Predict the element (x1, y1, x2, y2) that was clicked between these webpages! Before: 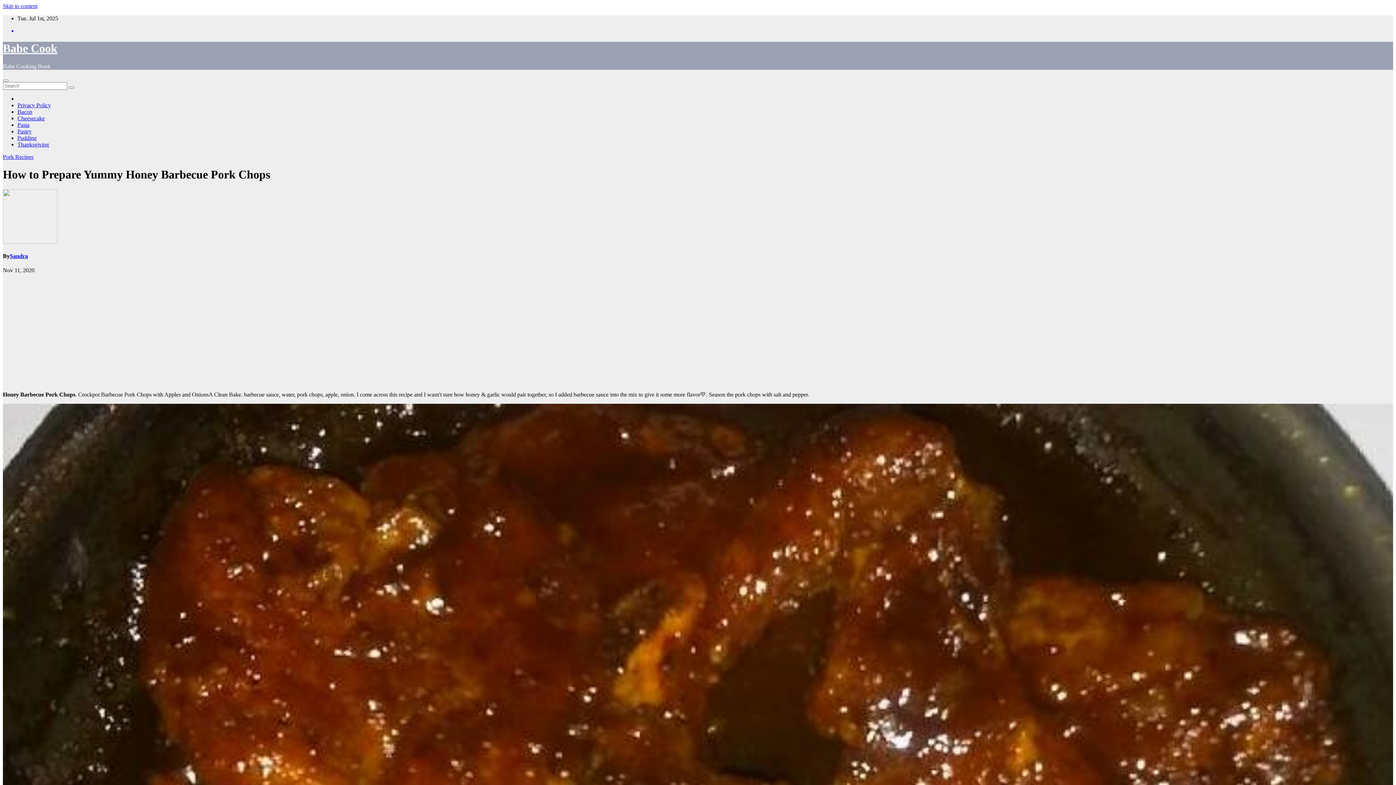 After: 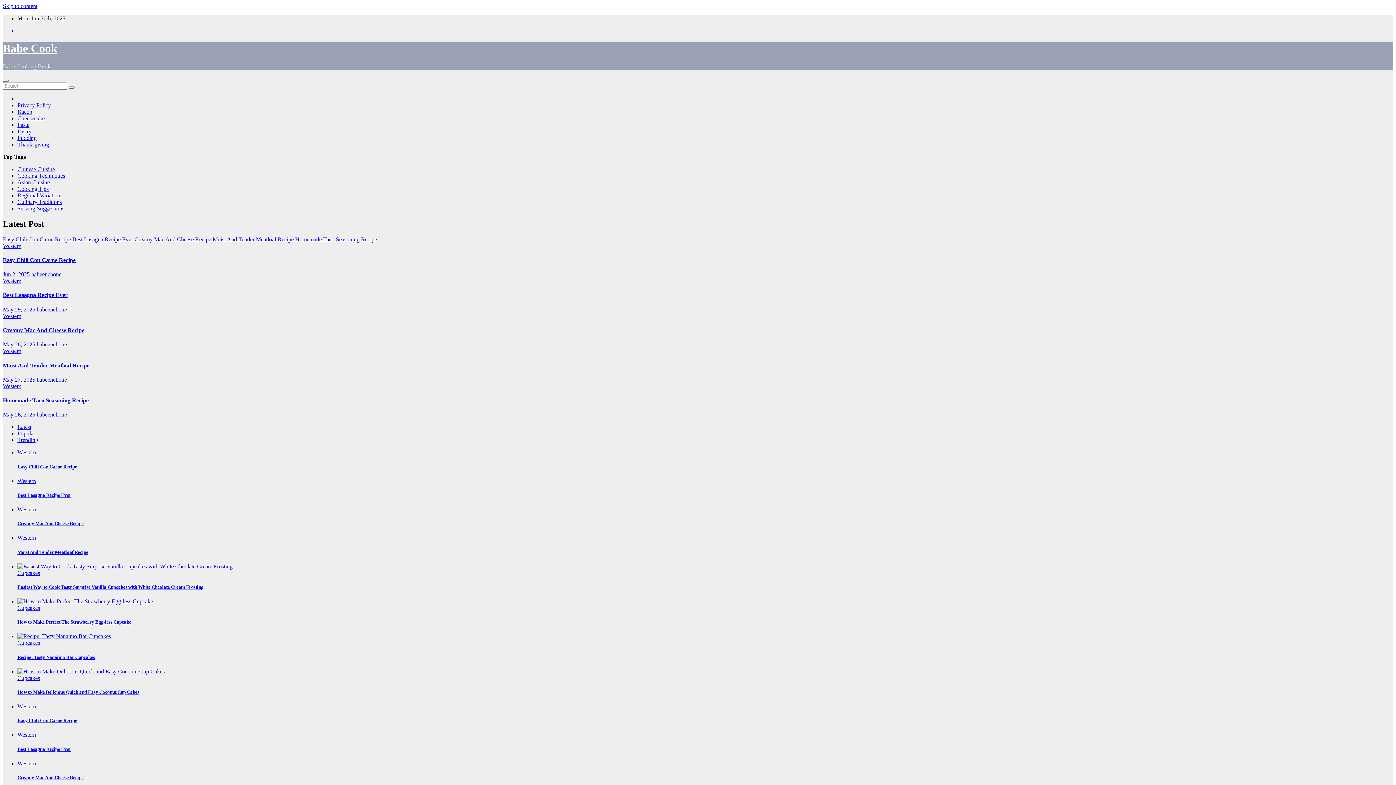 Action: bbox: (2, 41, 57, 55) label: Babe Cook